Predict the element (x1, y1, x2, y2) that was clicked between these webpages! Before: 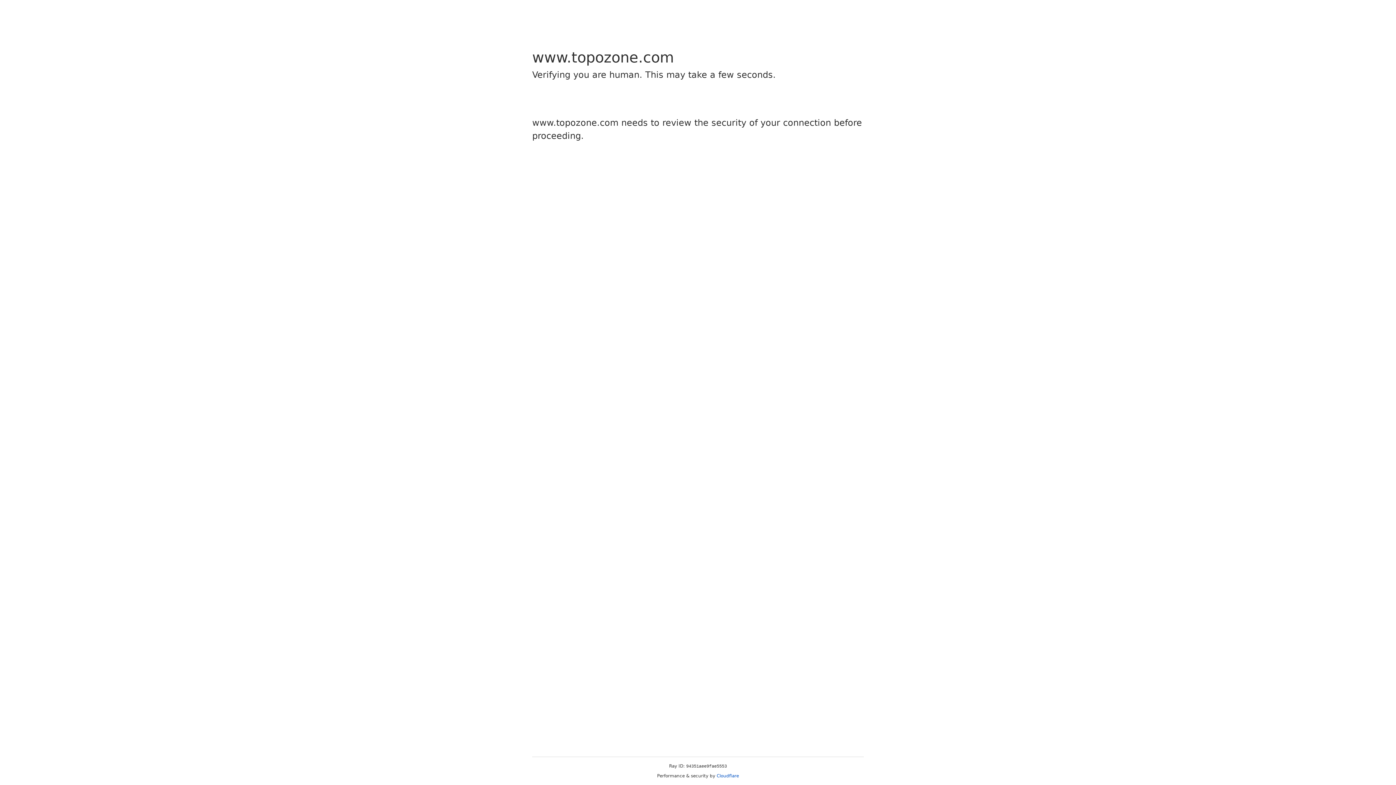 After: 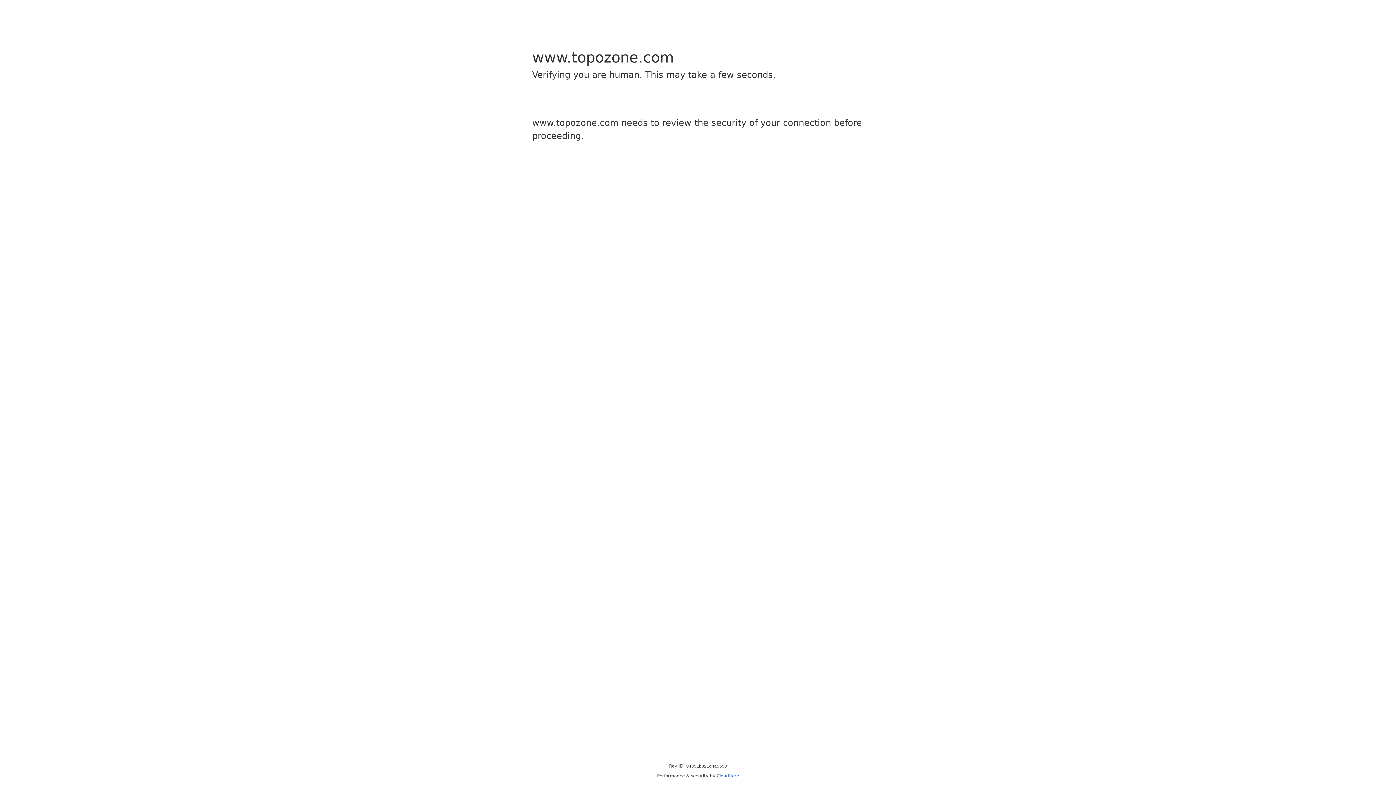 Action: bbox: (716, 773, 739, 778) label: Cloudflare